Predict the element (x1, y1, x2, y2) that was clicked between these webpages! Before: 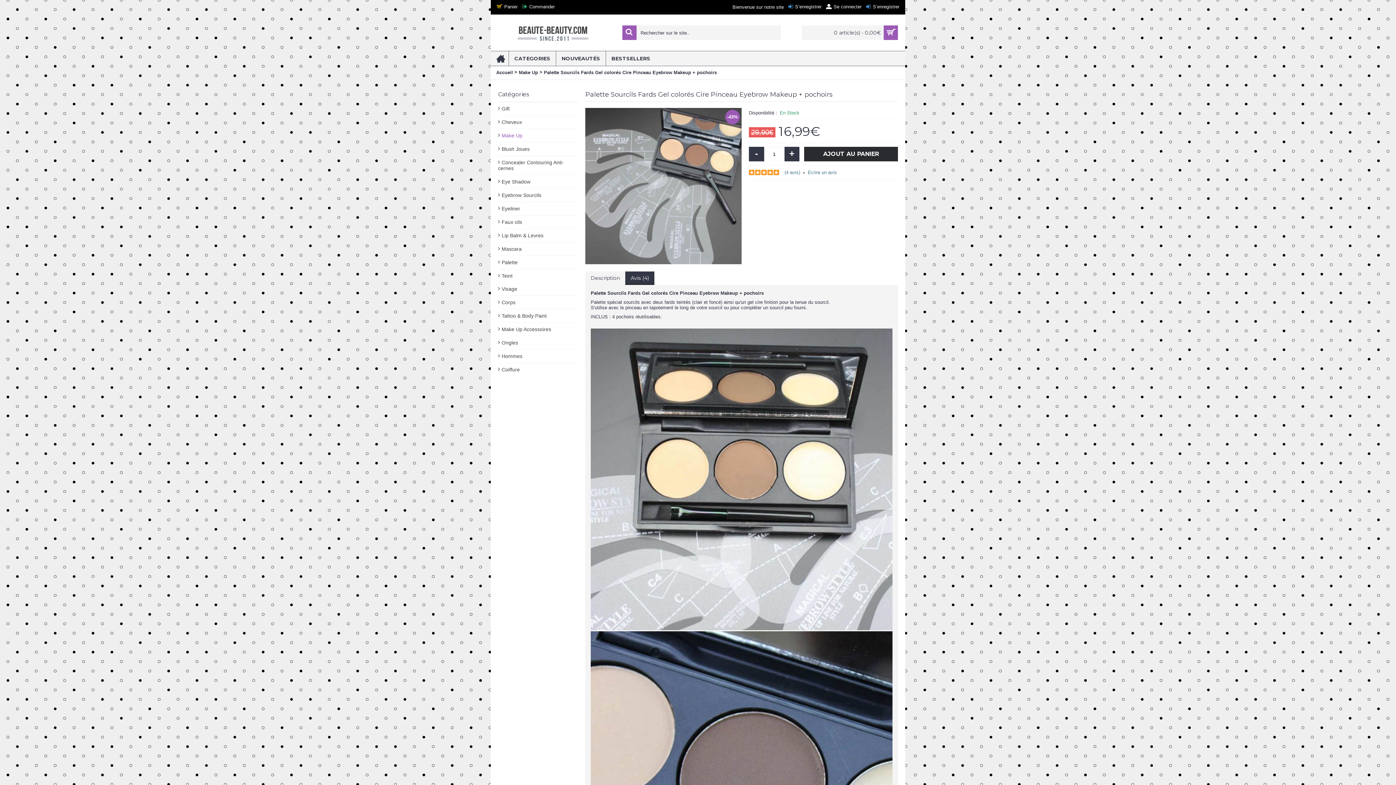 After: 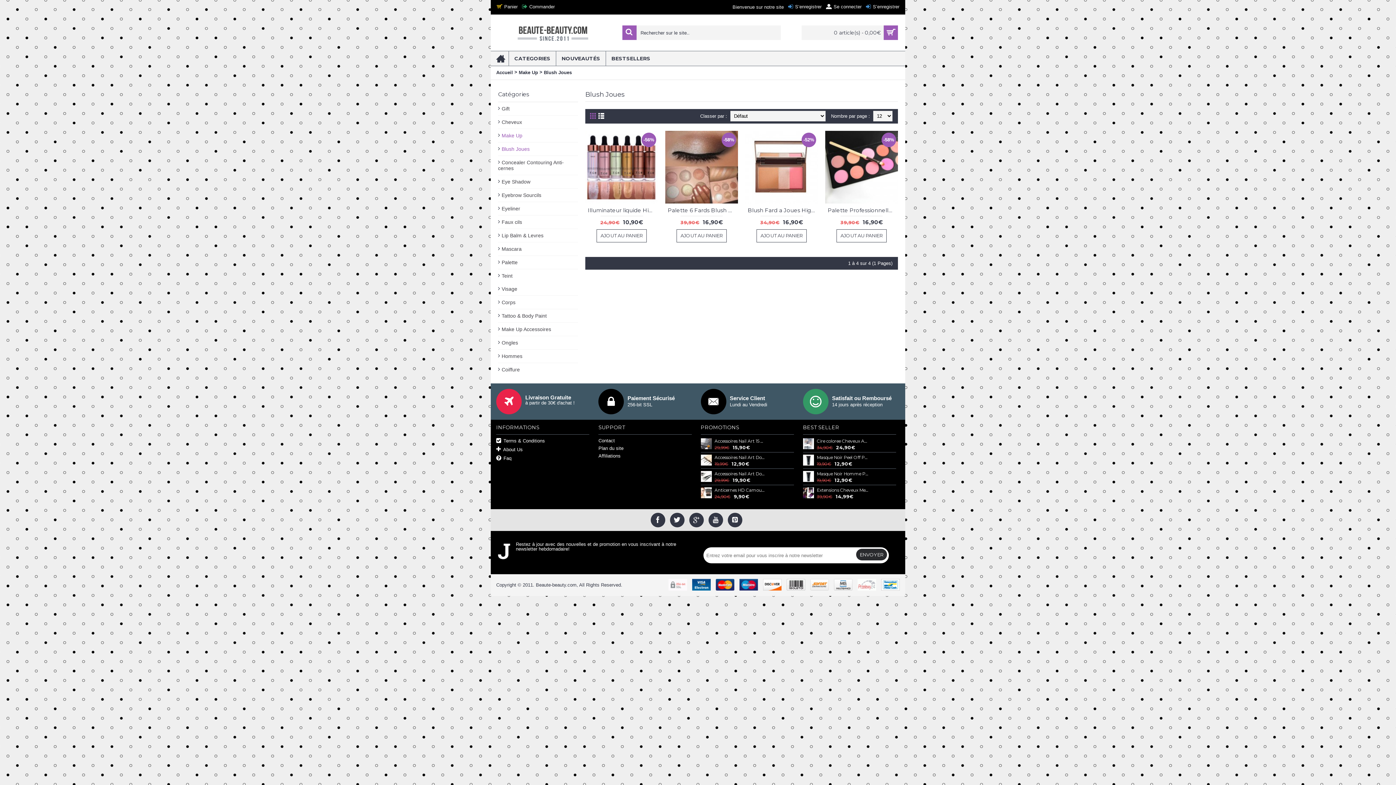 Action: bbox: (498, 142, 578, 156) label: Blush Joues